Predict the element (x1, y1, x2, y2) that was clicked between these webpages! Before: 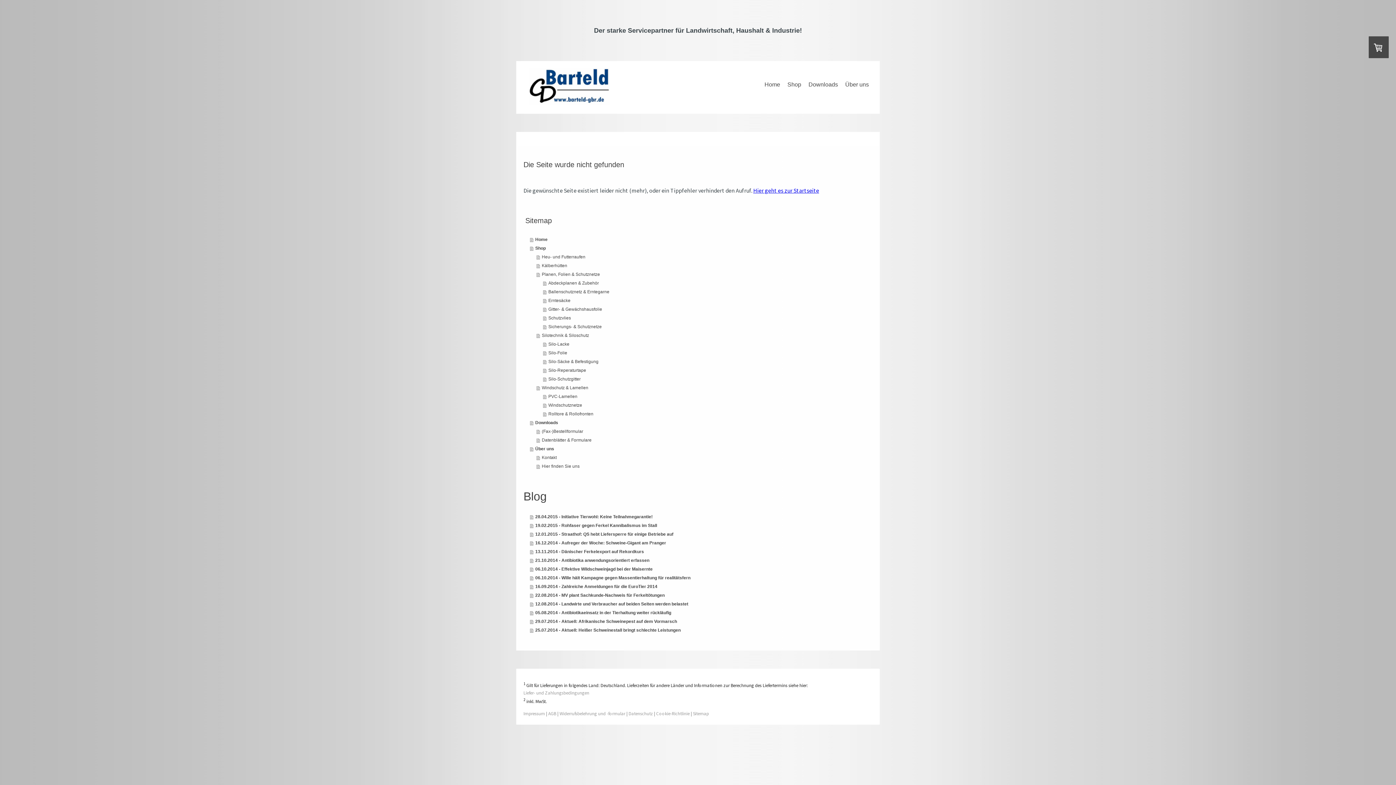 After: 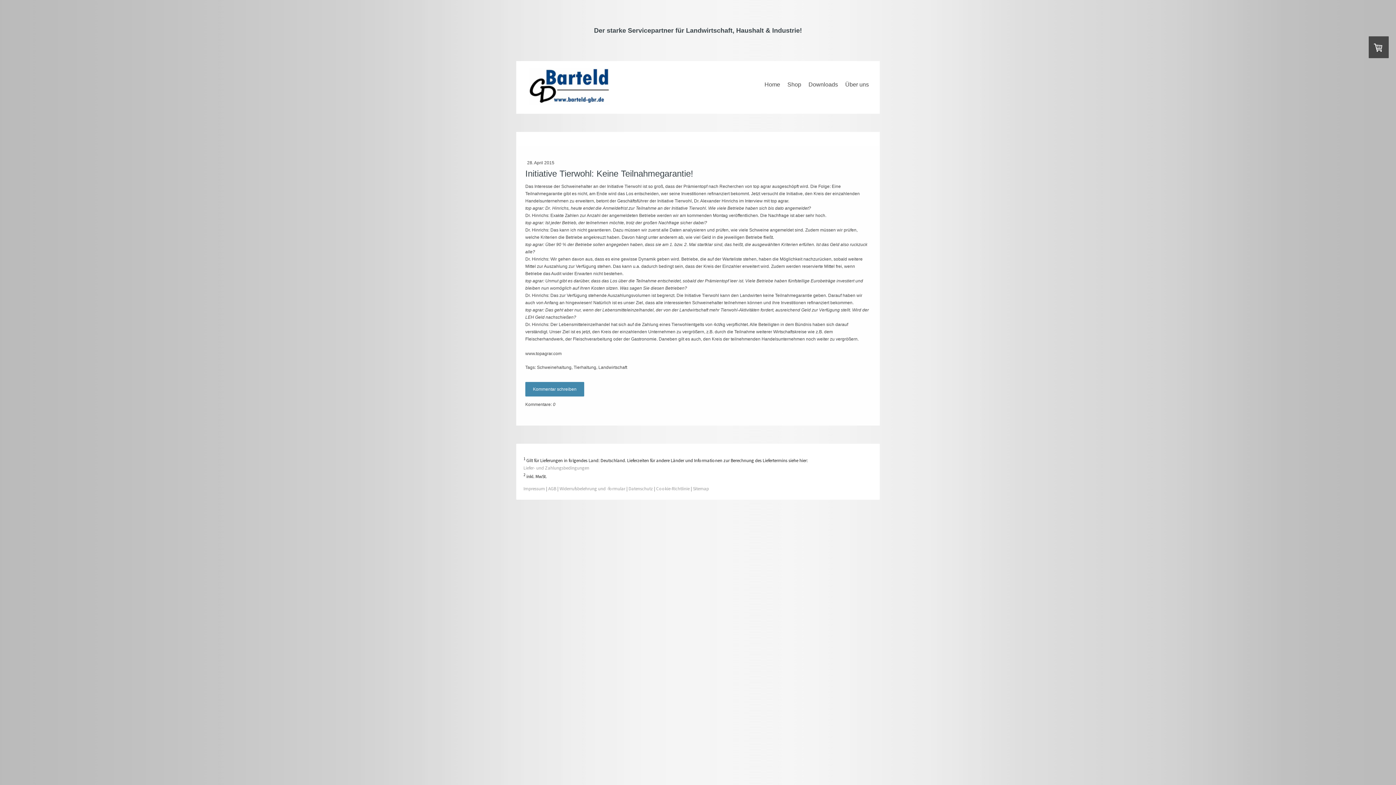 Action: label: 28.04.2015 - Initiative Tierwohl: Keine Teilnahmegarantie! bbox: (530, 512, 872, 521)